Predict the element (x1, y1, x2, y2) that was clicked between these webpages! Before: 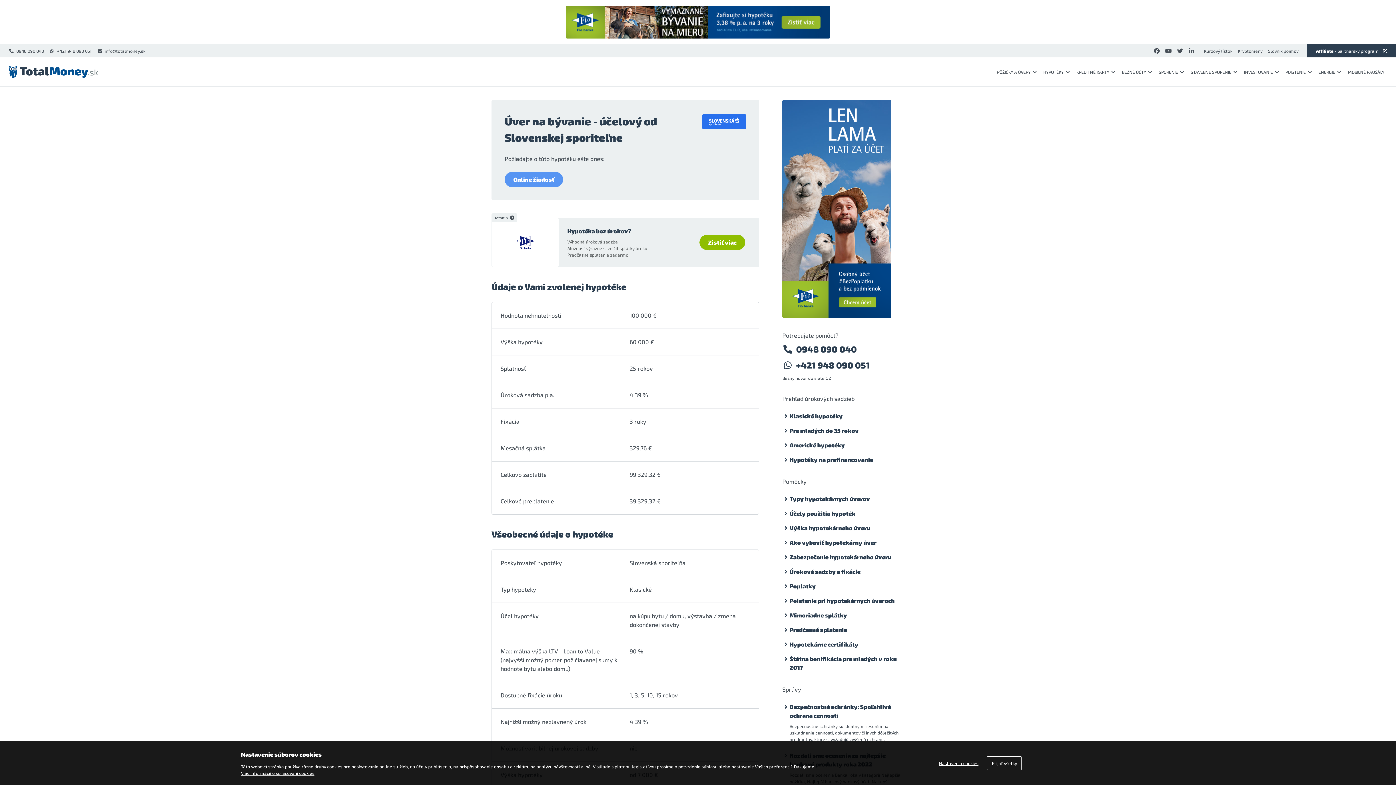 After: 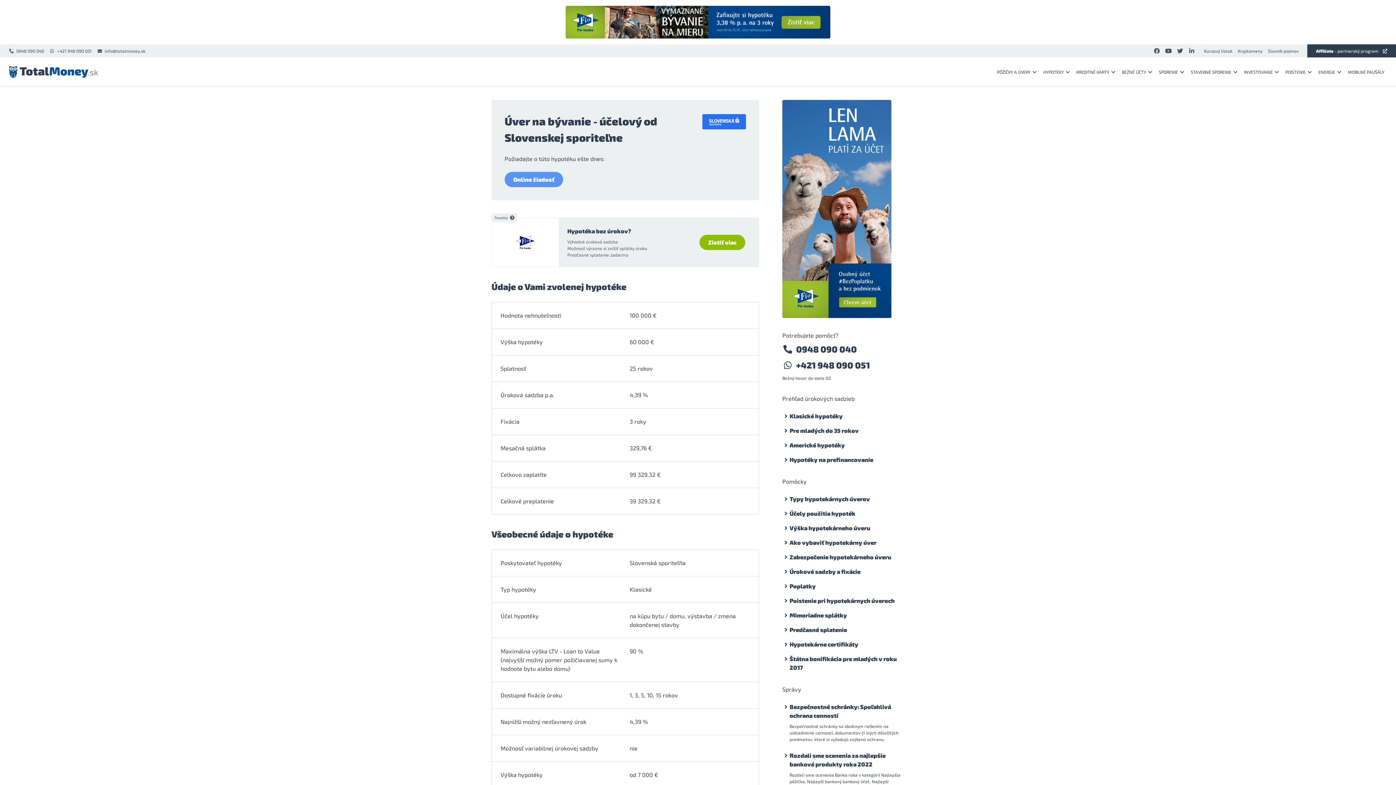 Action: label: Prijať všetky bbox: (987, 756, 1021, 770)